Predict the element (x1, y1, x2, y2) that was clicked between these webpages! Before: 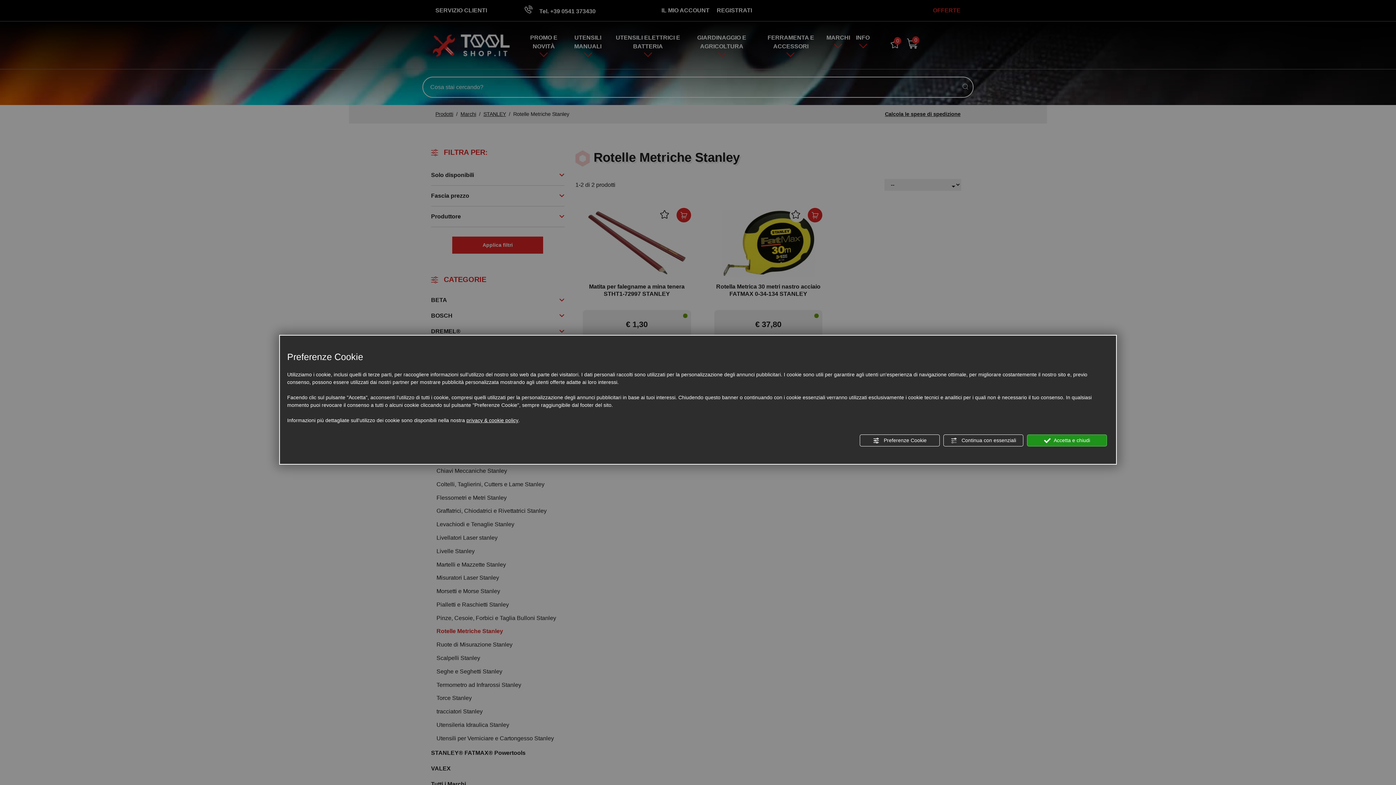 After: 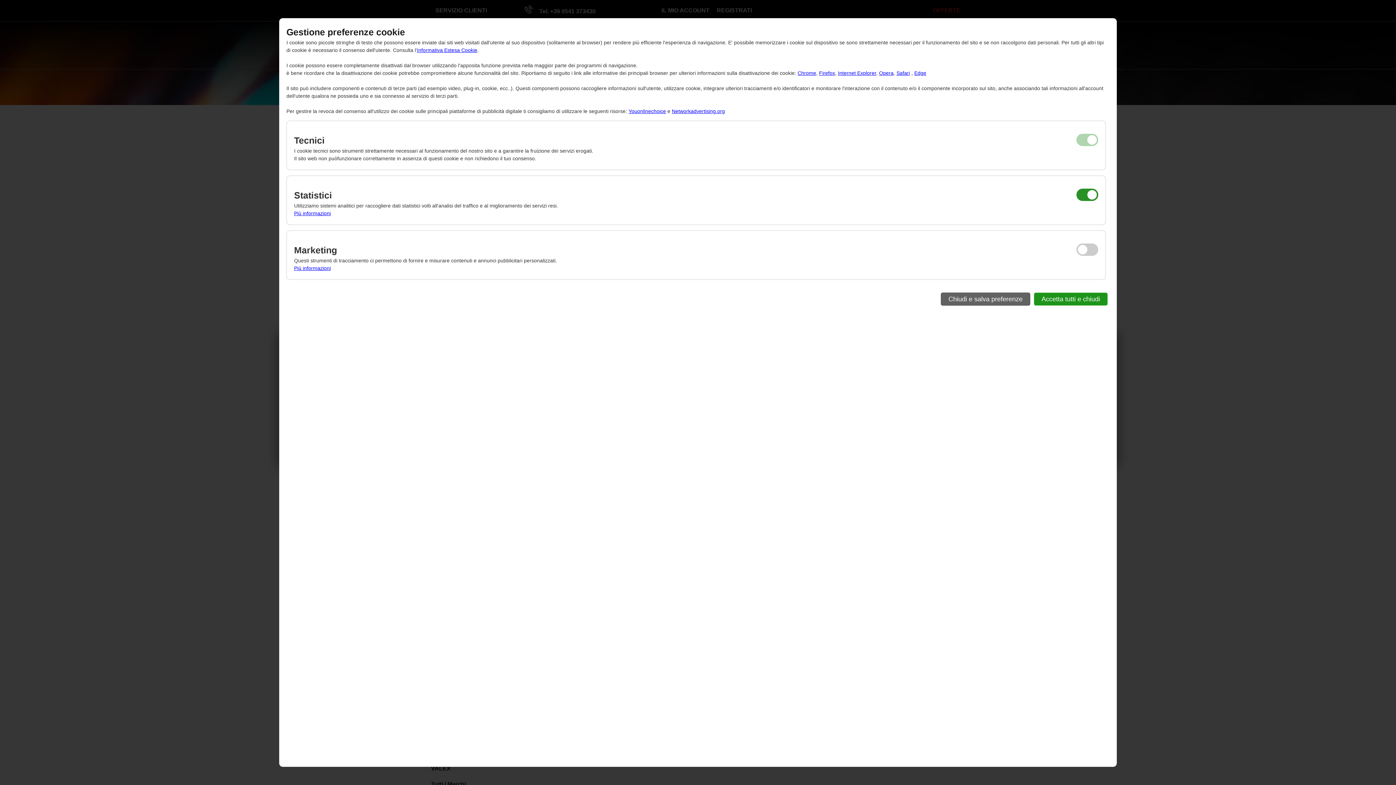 Action: bbox: (860, 434, 940, 446) label:  Preferenze Cookie